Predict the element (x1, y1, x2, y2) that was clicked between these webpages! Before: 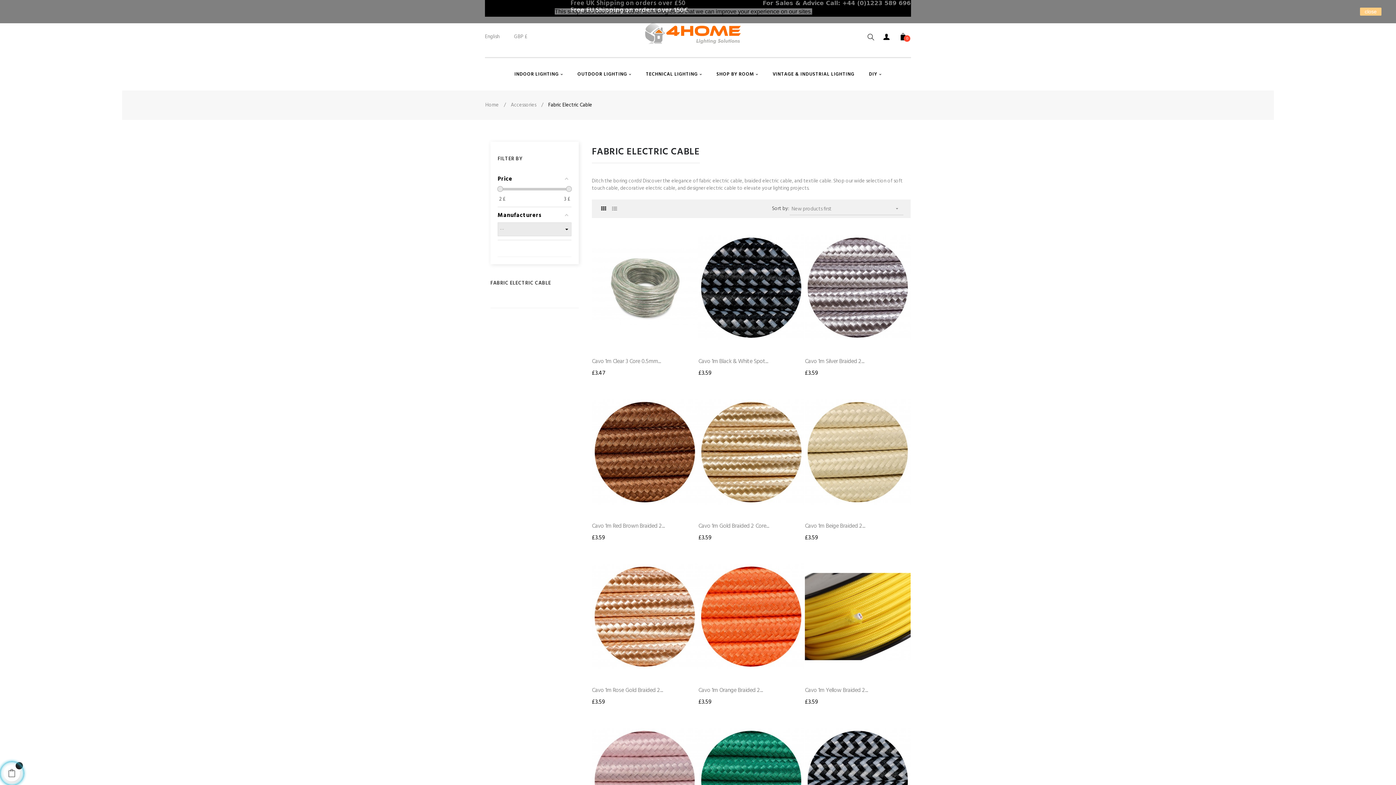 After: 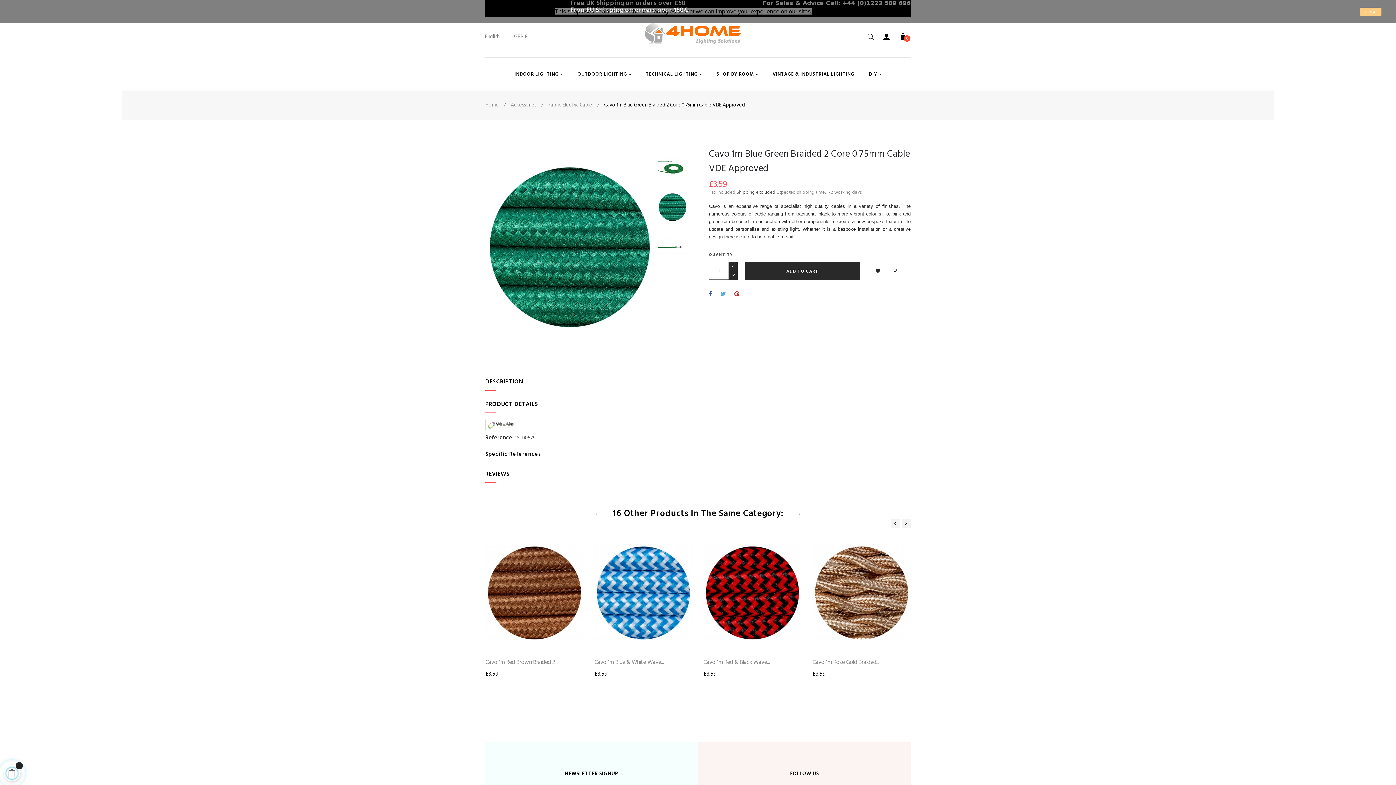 Action: bbox: (698, 718, 804, 843)